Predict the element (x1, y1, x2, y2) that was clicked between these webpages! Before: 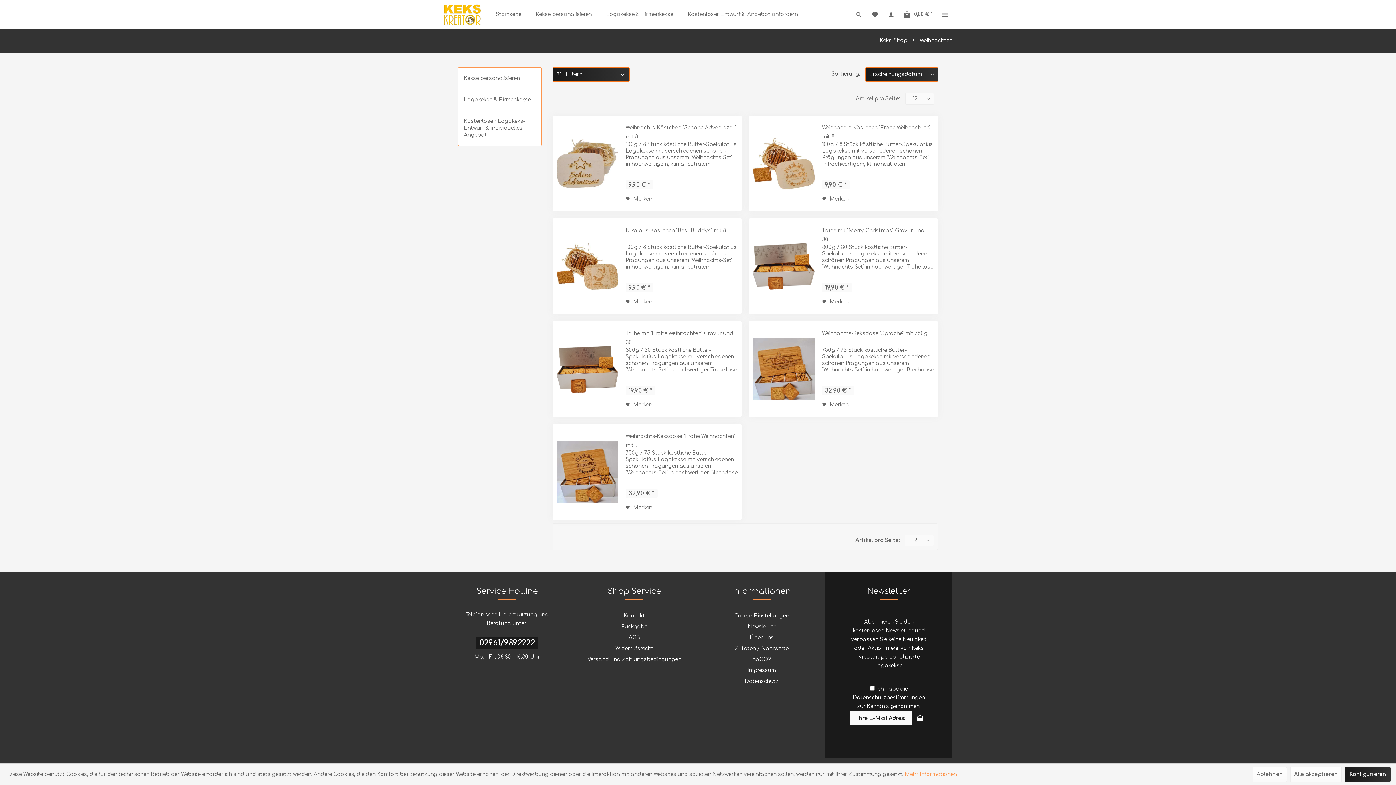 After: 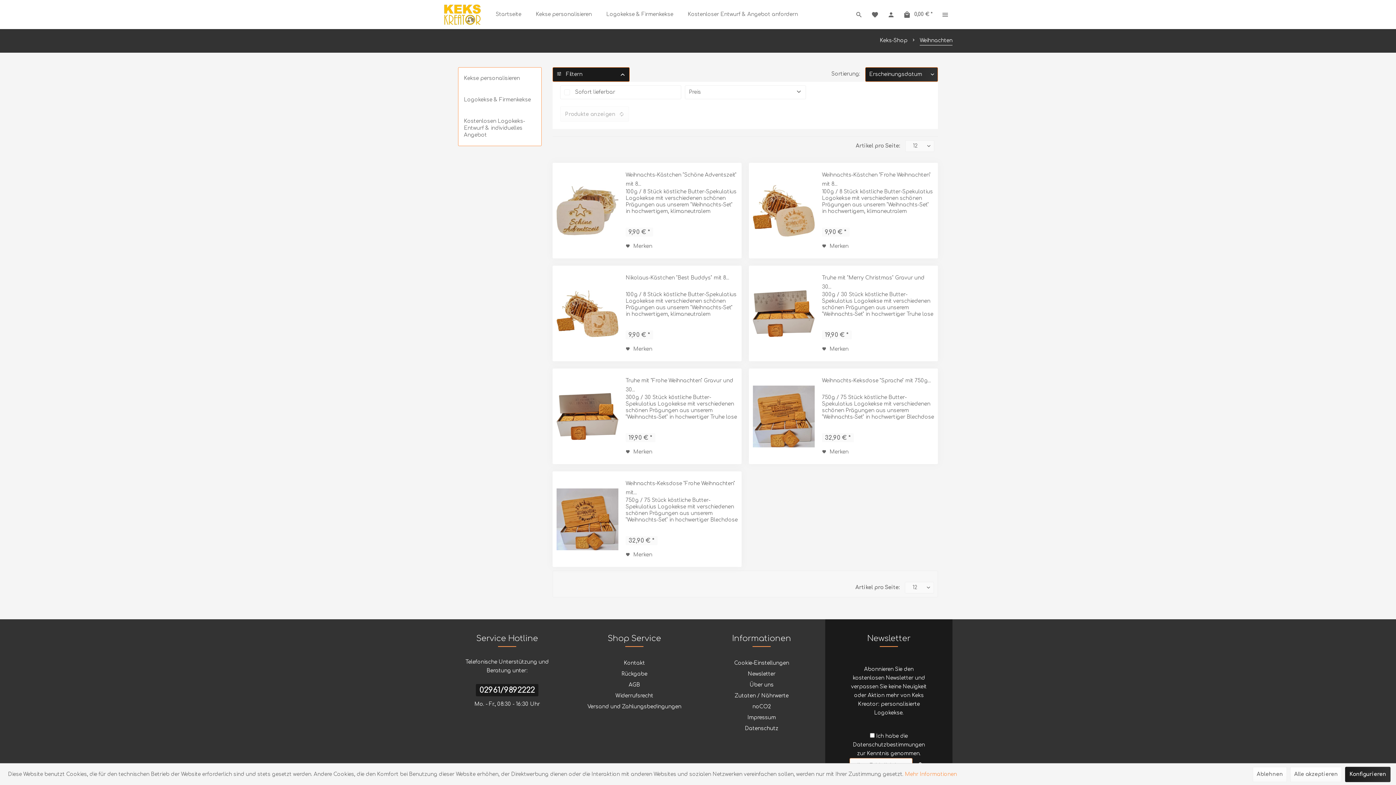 Action: bbox: (552, 67, 629, 81) label:  Filtern